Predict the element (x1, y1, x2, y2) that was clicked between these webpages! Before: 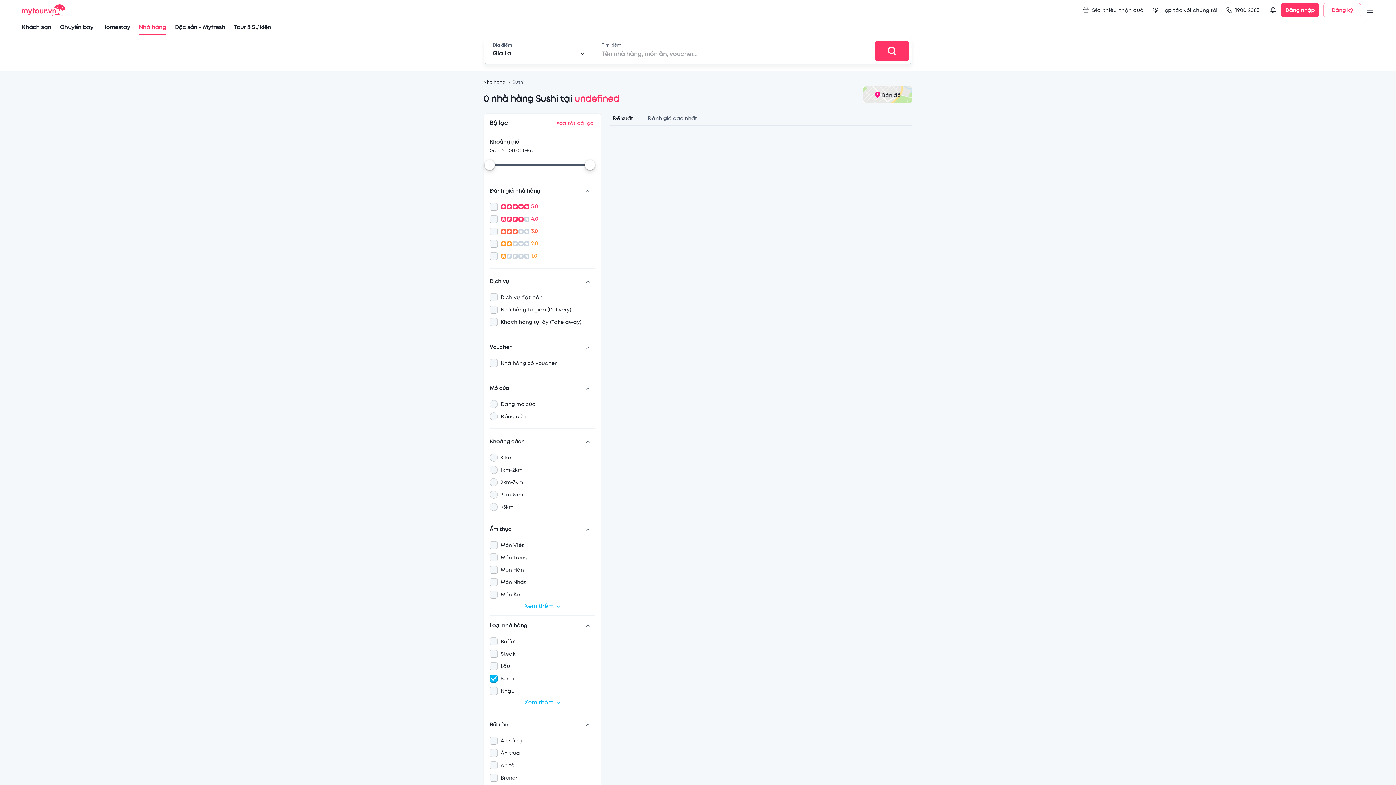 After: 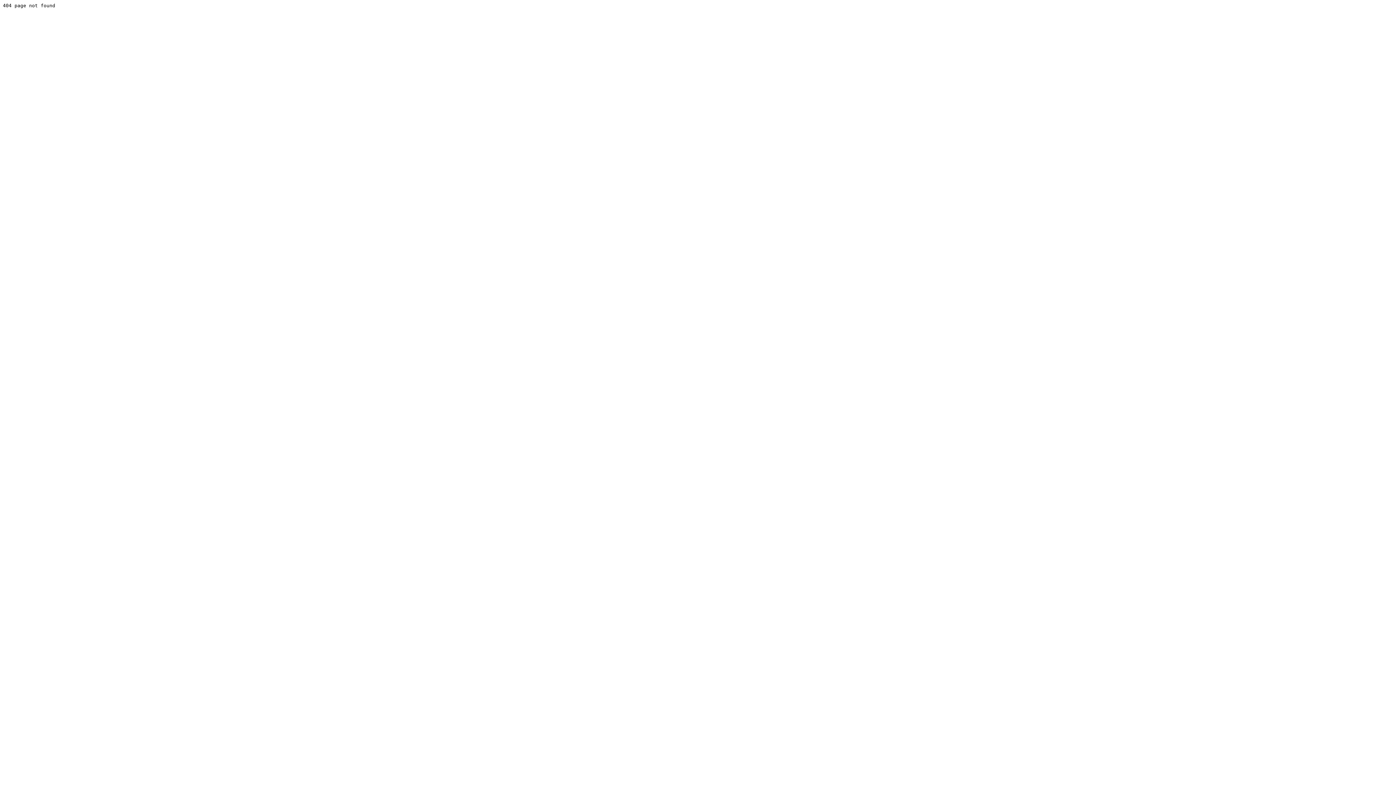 Action: bbox: (174, 20, 225, 34) label: Đặc sản - Myfresh